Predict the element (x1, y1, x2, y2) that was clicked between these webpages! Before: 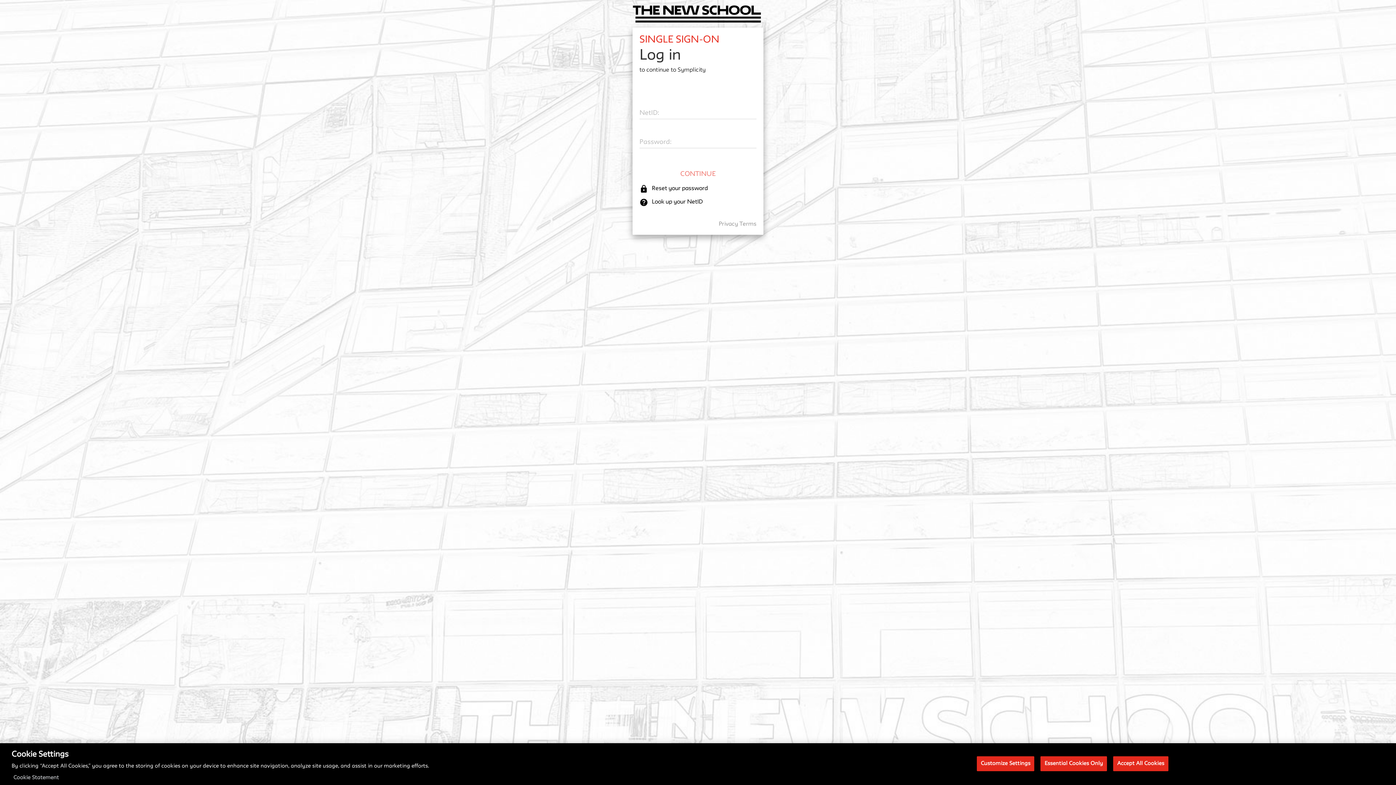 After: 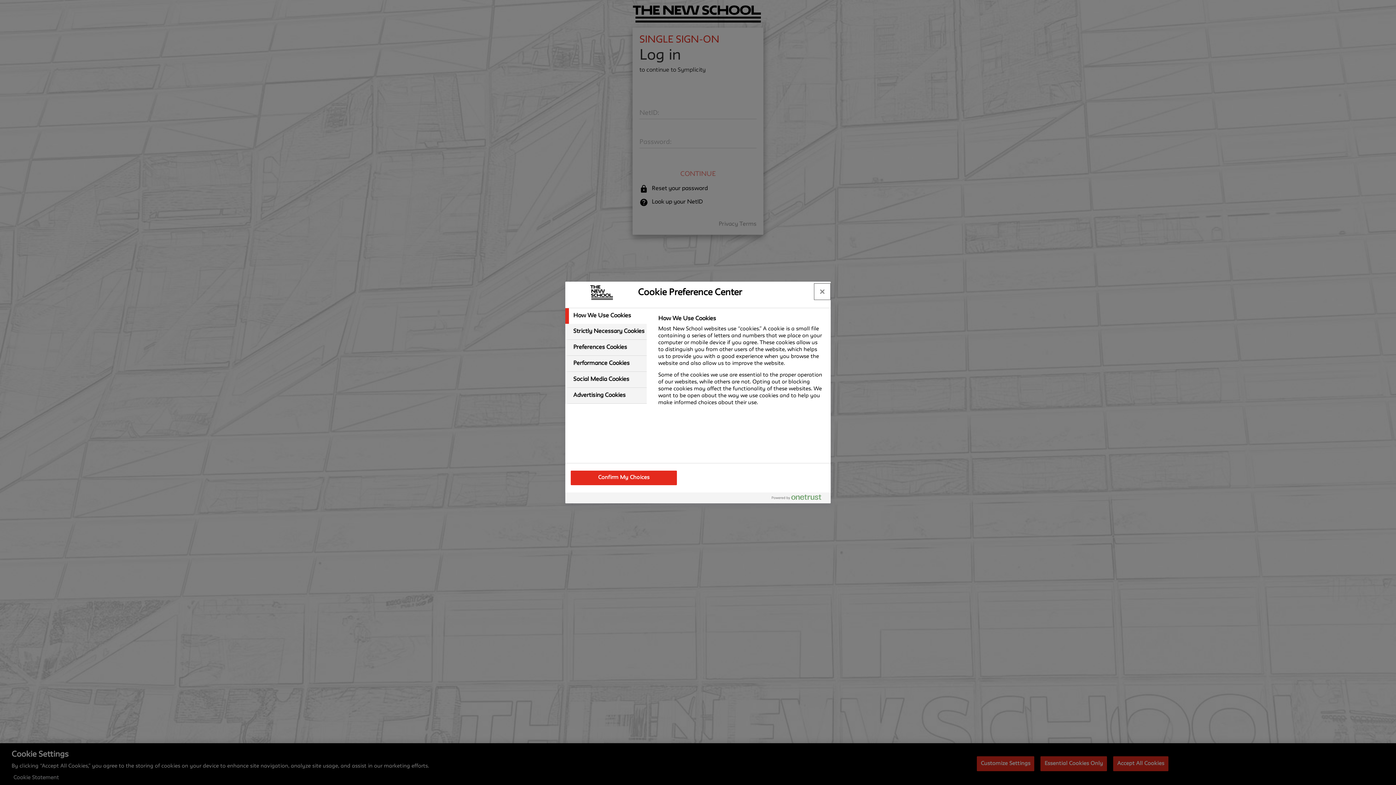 Action: label: Customize Settings bbox: (977, 756, 1034, 771)